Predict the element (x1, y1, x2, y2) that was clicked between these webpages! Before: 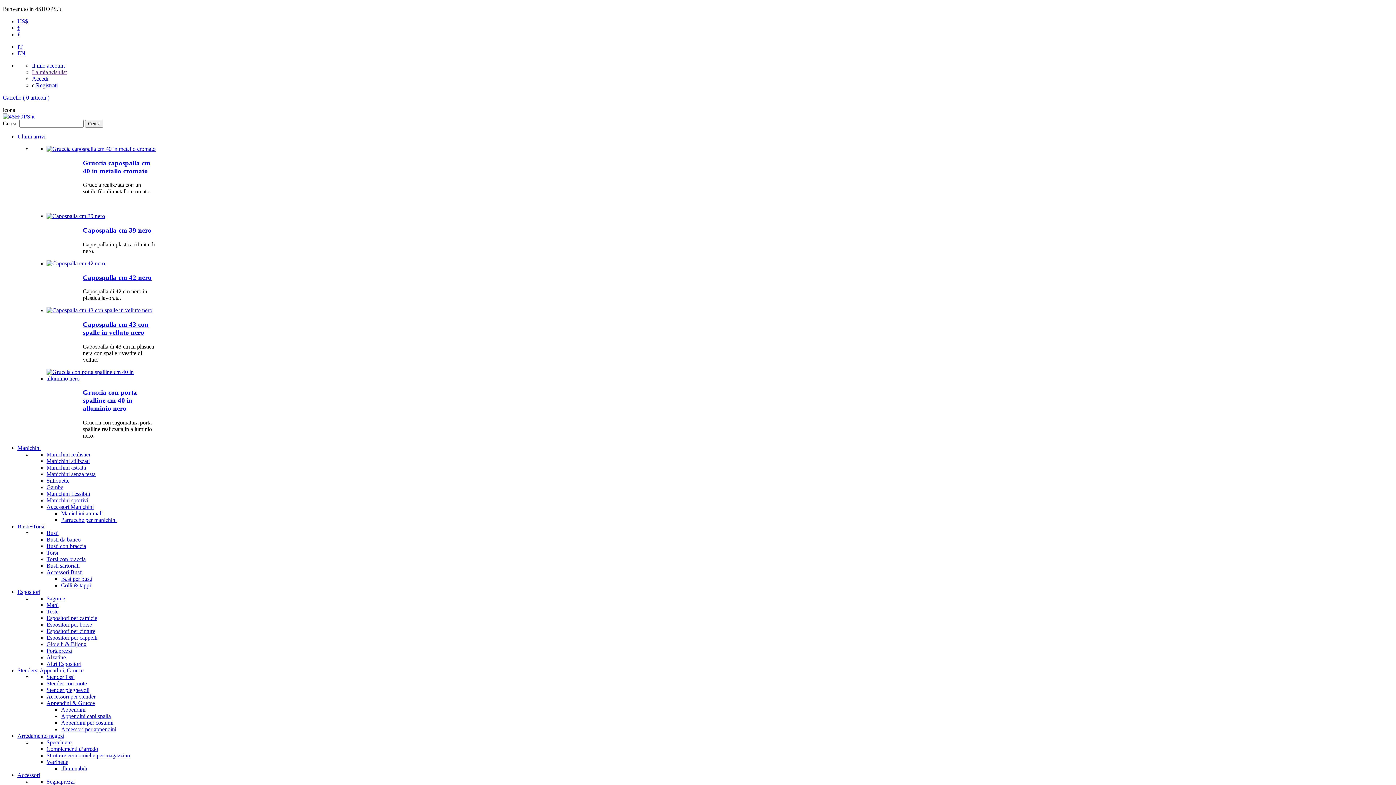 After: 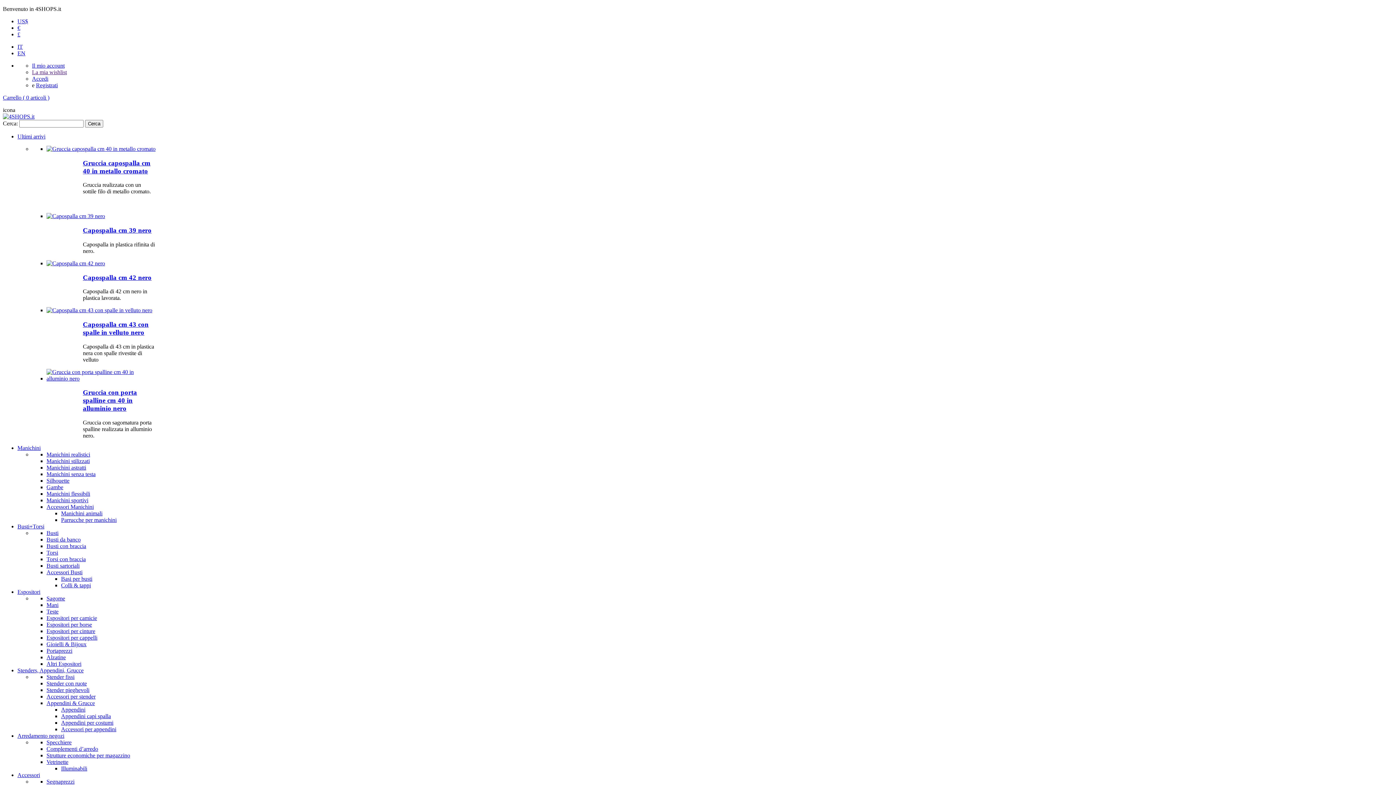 Action: bbox: (46, 752, 130, 758) label: Strutture economiche per magazzino